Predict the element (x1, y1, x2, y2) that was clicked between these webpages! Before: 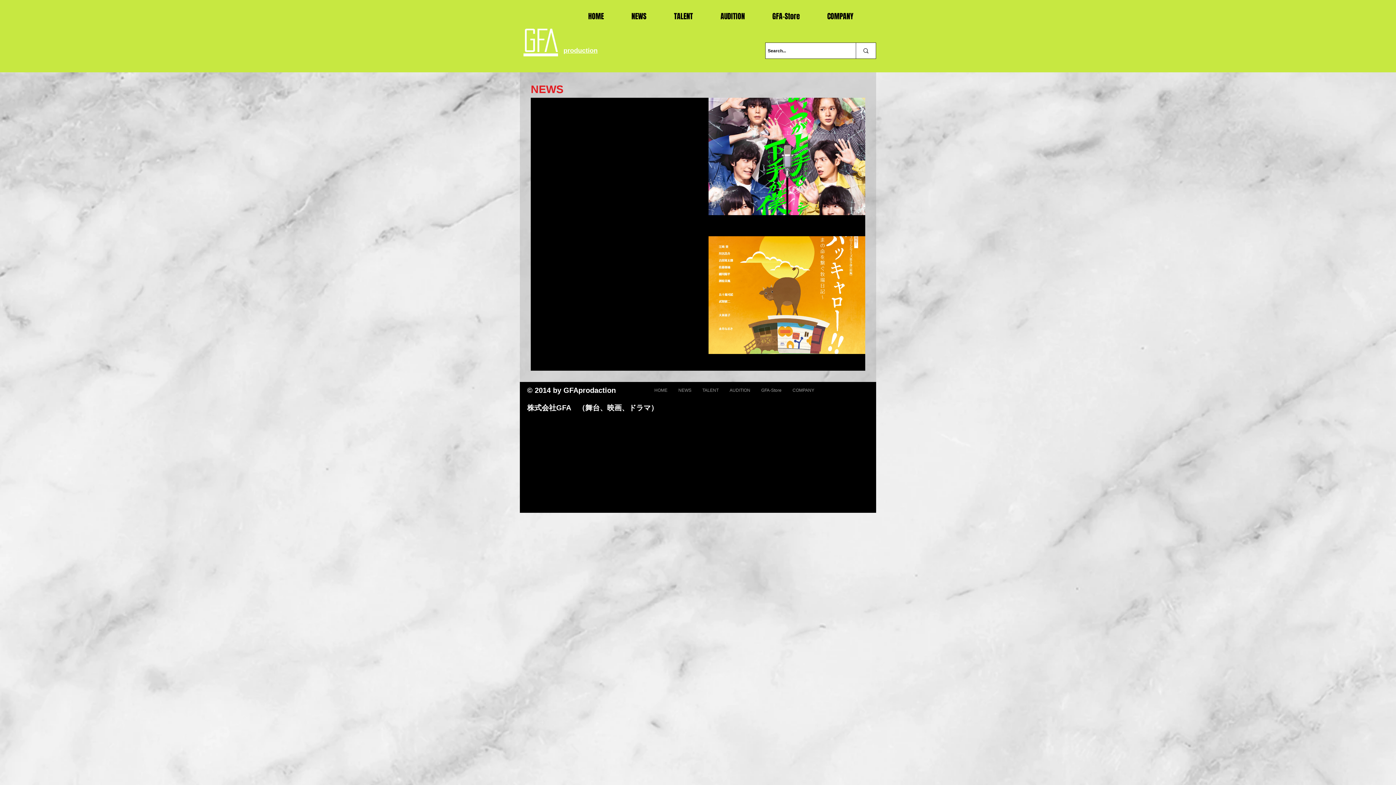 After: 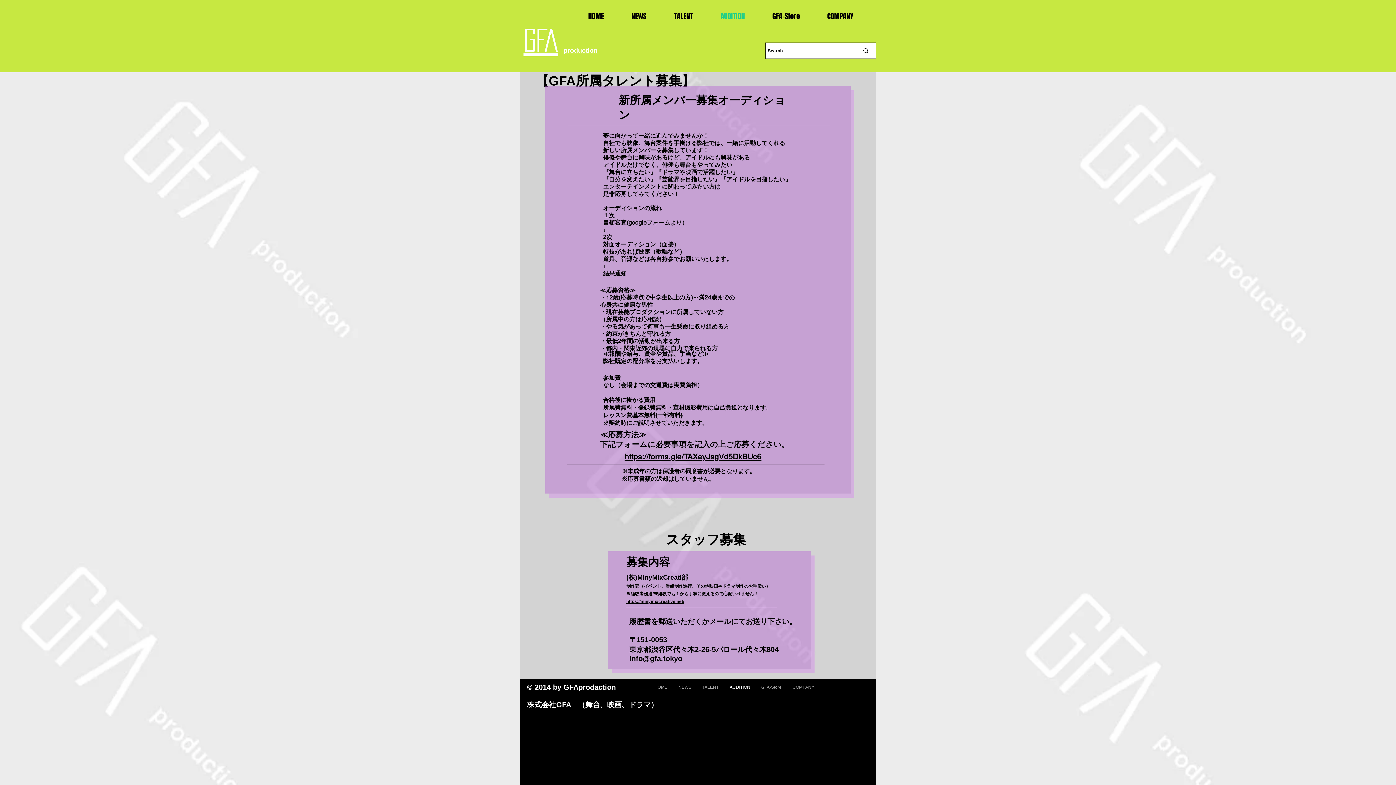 Action: bbox: (724, 382, 756, 398) label: AUDITION